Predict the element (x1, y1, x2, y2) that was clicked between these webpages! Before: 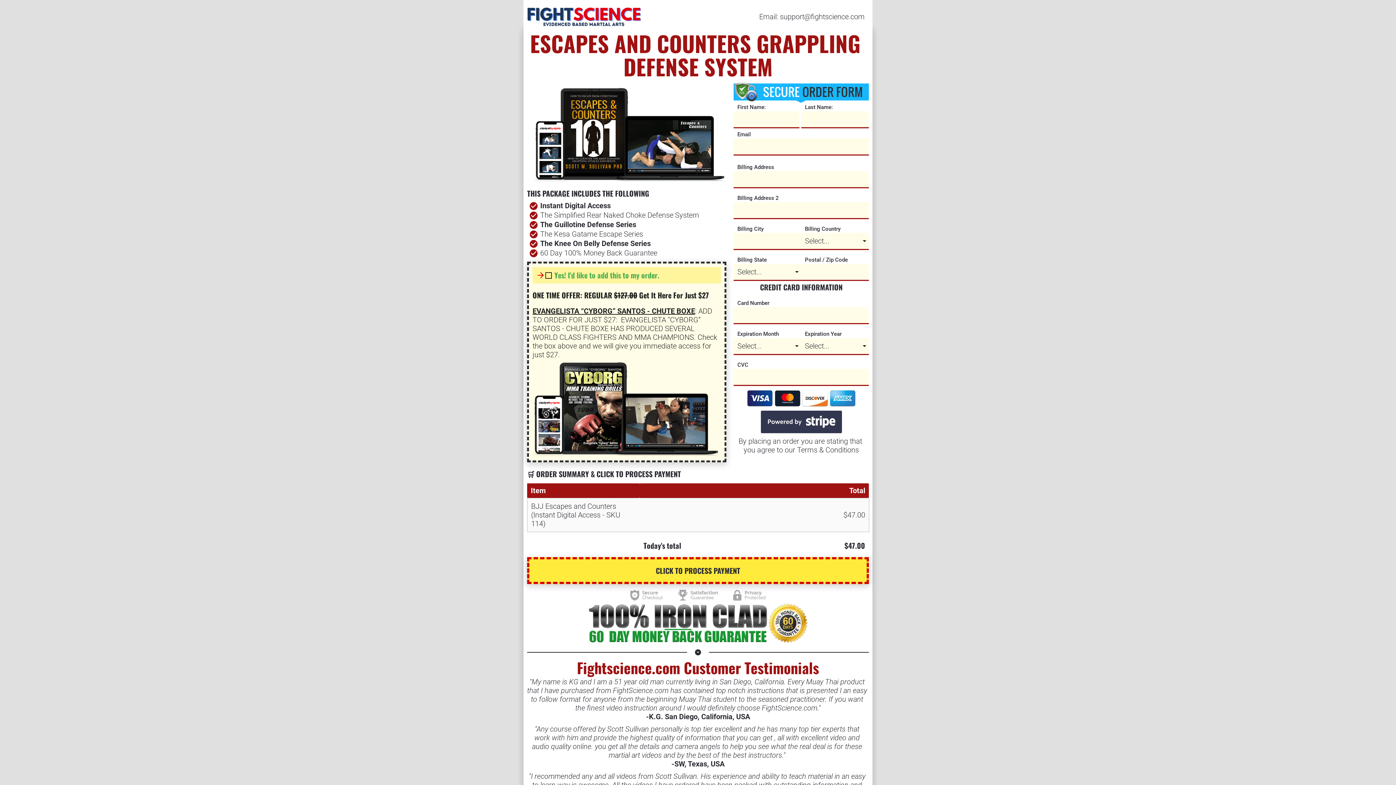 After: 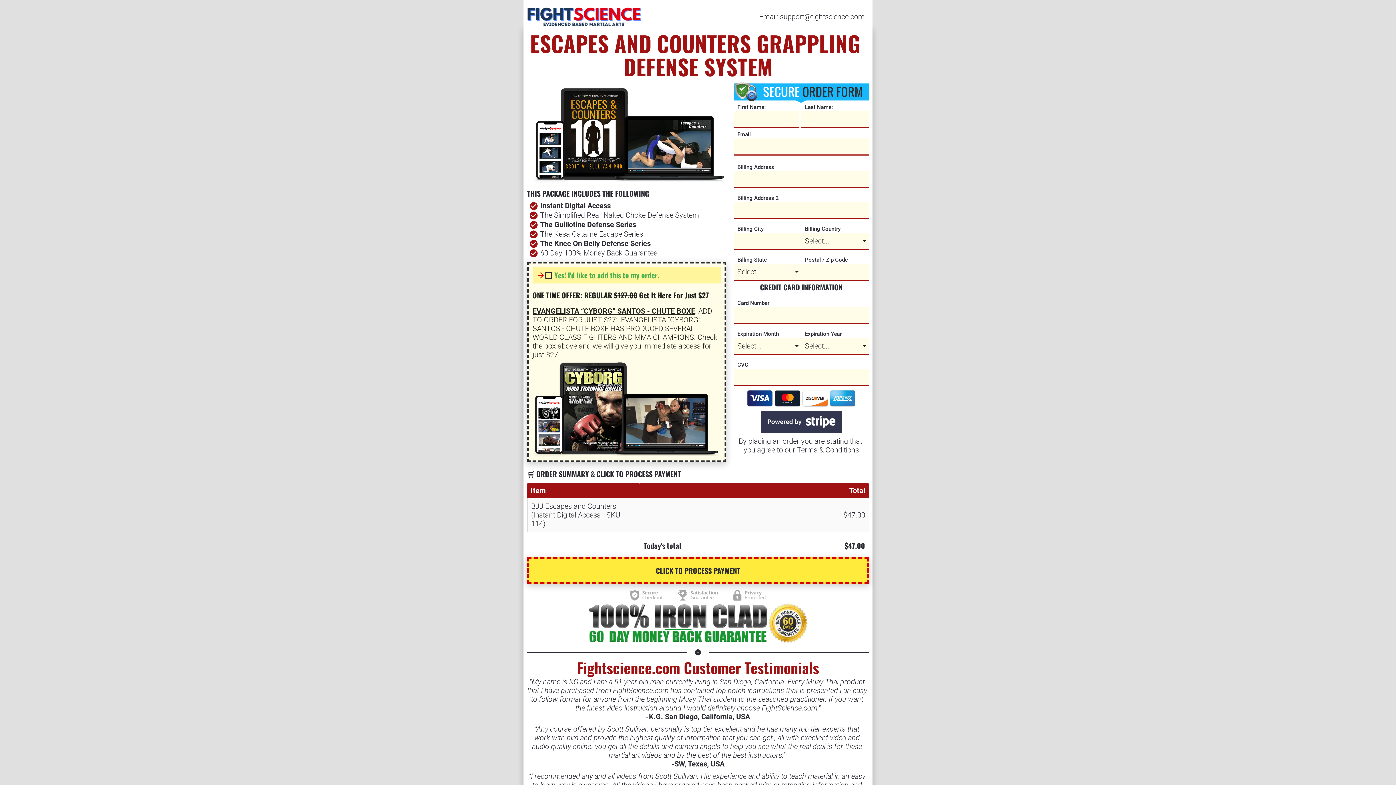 Action: bbox: (747, 386, 855, 393)